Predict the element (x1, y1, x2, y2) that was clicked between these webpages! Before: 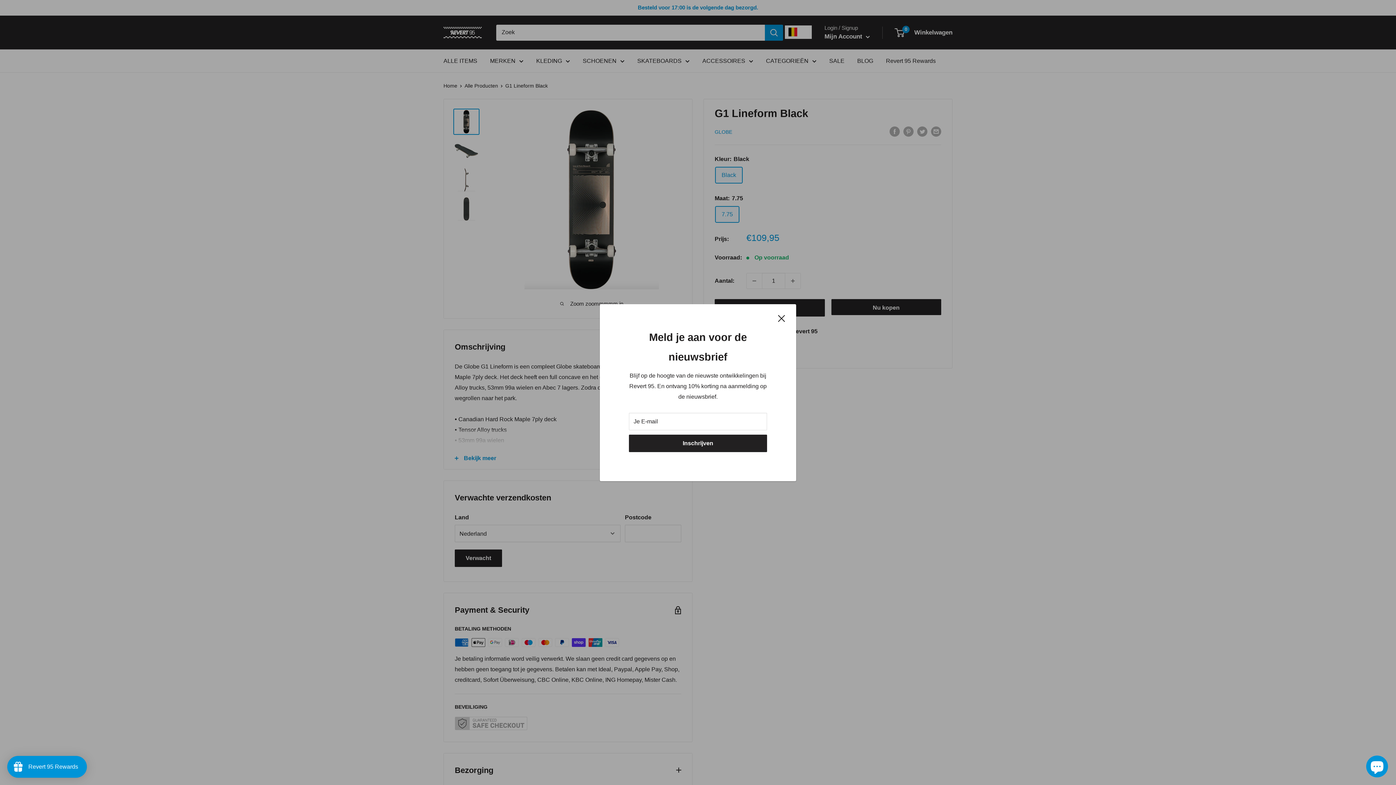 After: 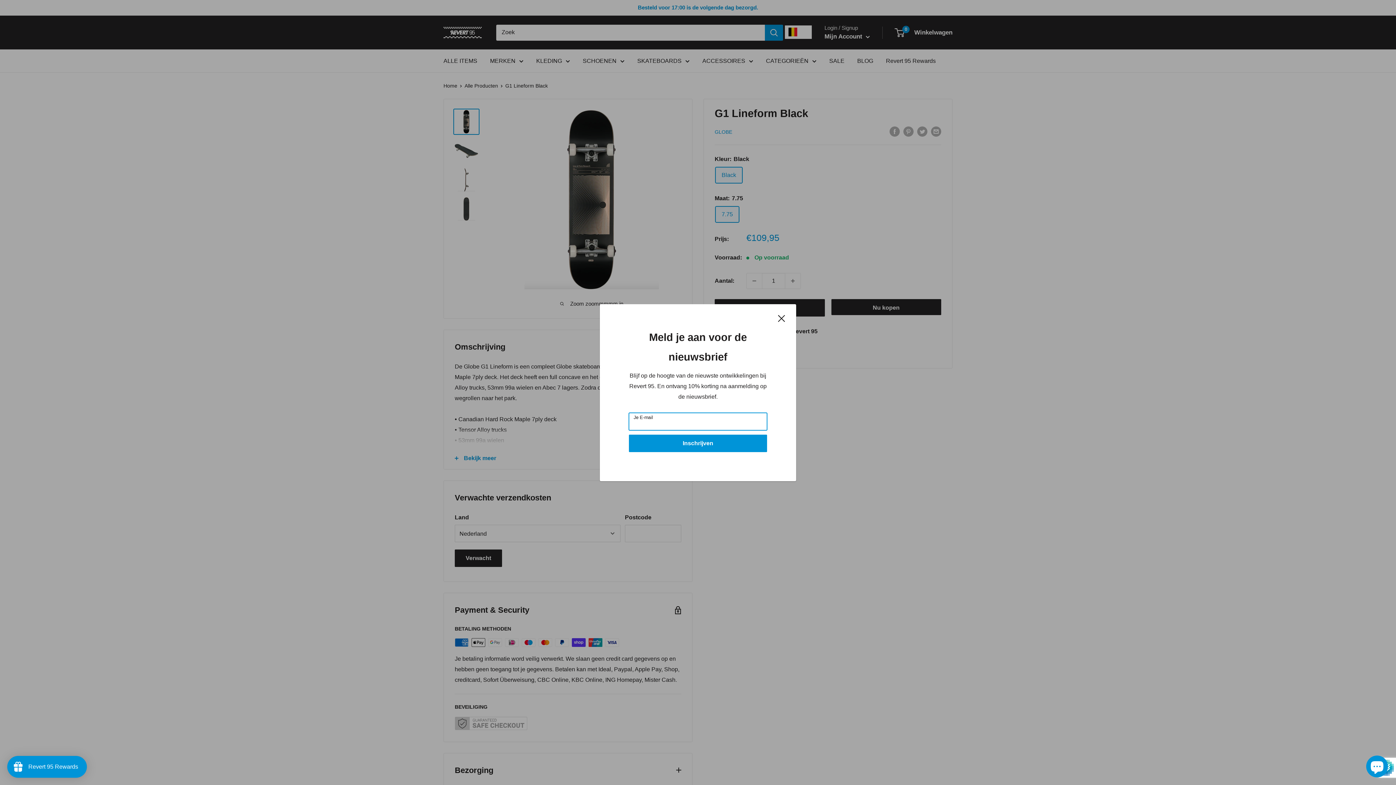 Action: label: Inschrijven bbox: (629, 434, 767, 452)